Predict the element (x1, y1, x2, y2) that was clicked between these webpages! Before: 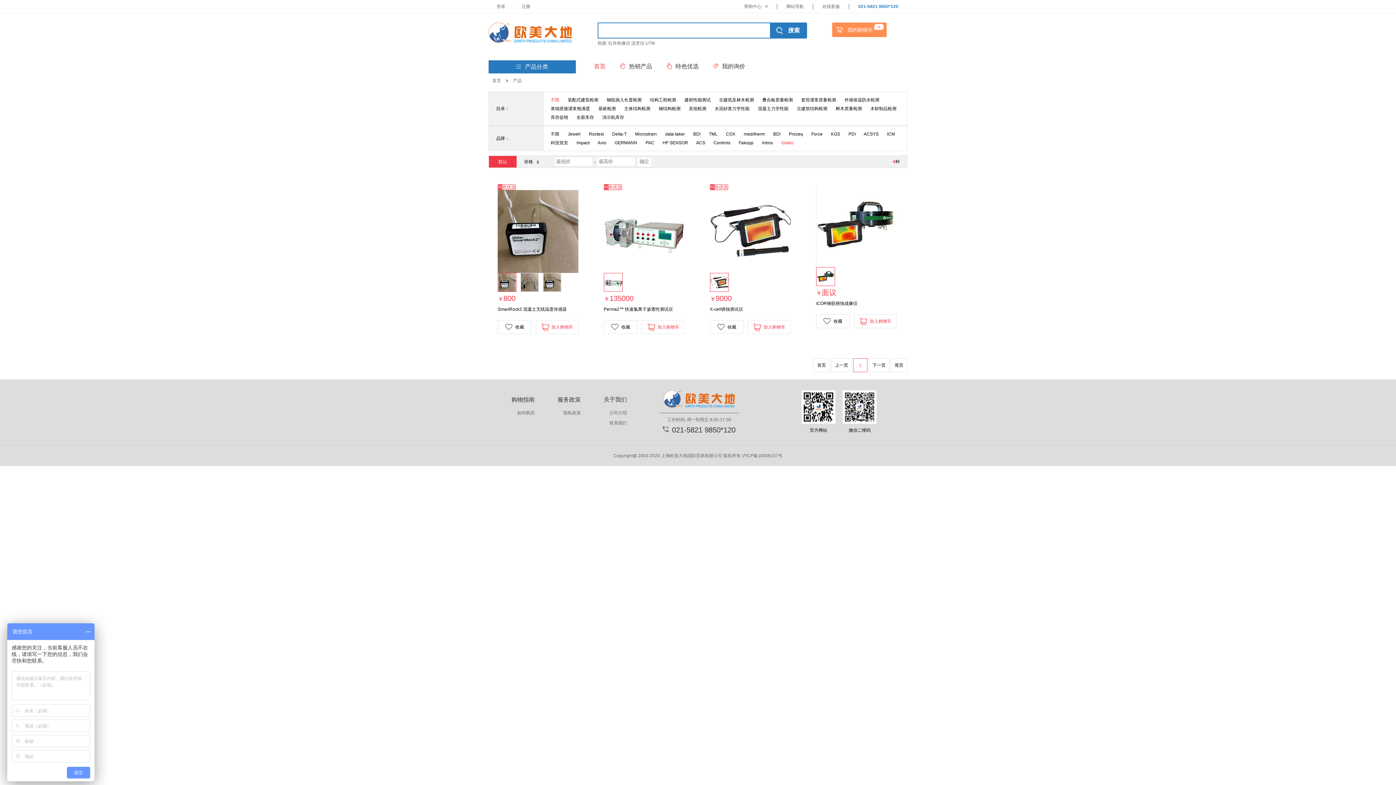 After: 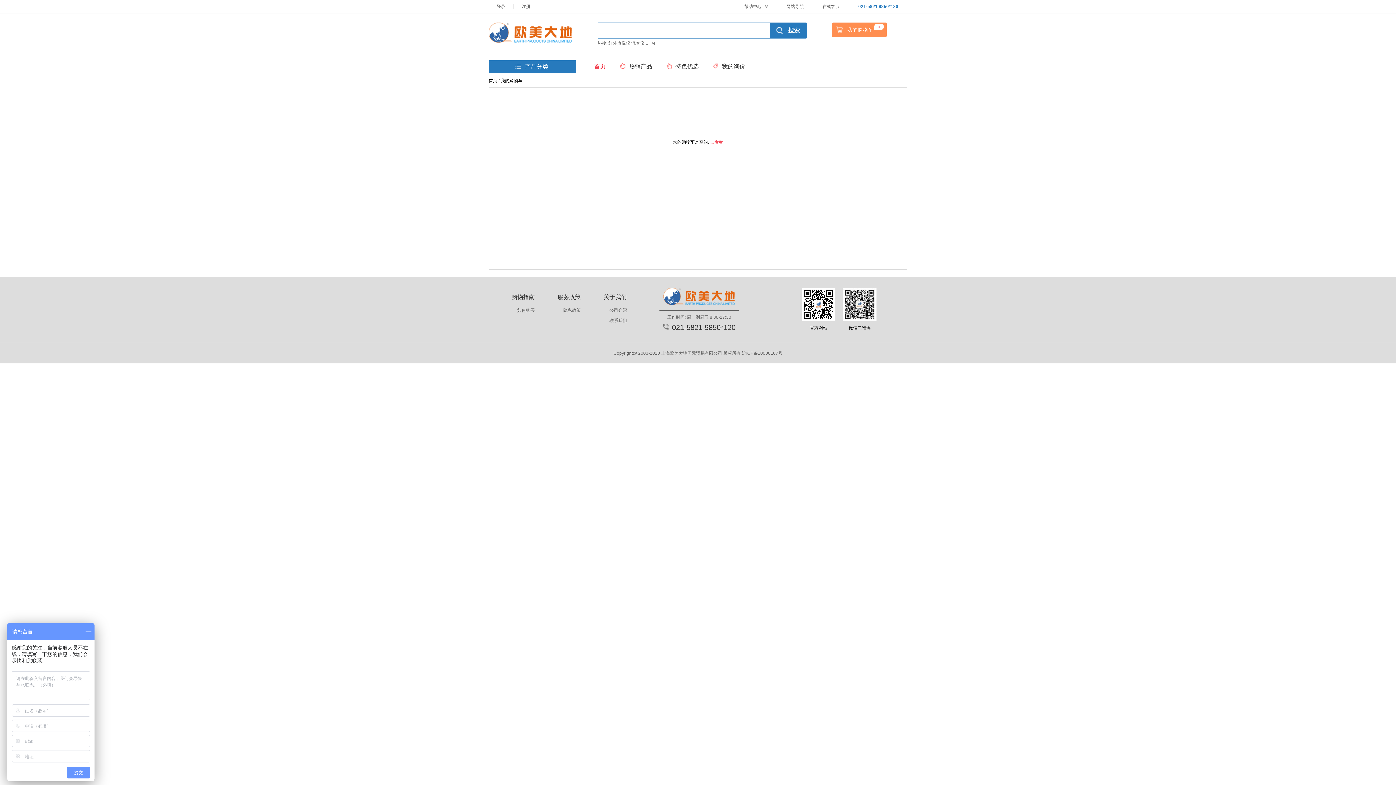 Action: bbox: (832, 22, 886, 37) label: 我的购物车
0